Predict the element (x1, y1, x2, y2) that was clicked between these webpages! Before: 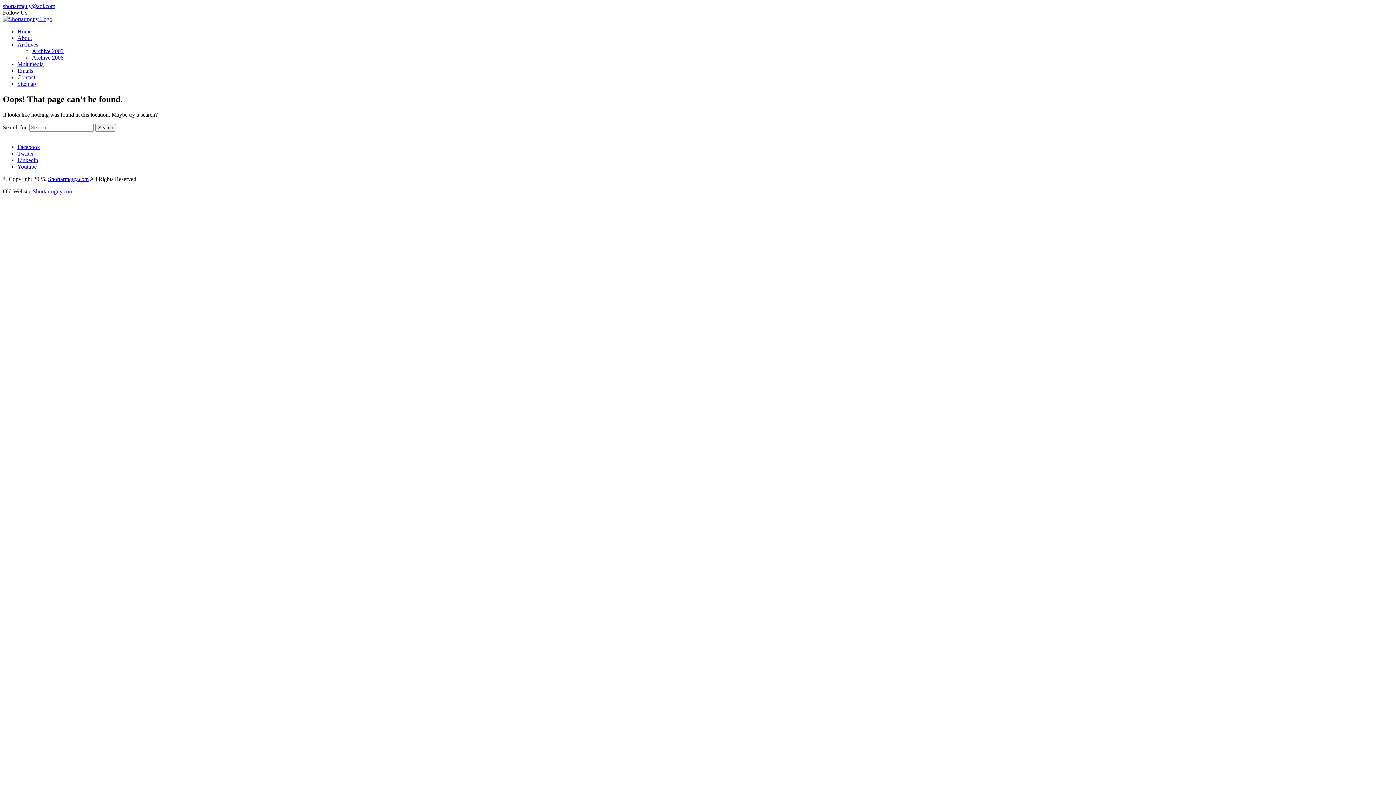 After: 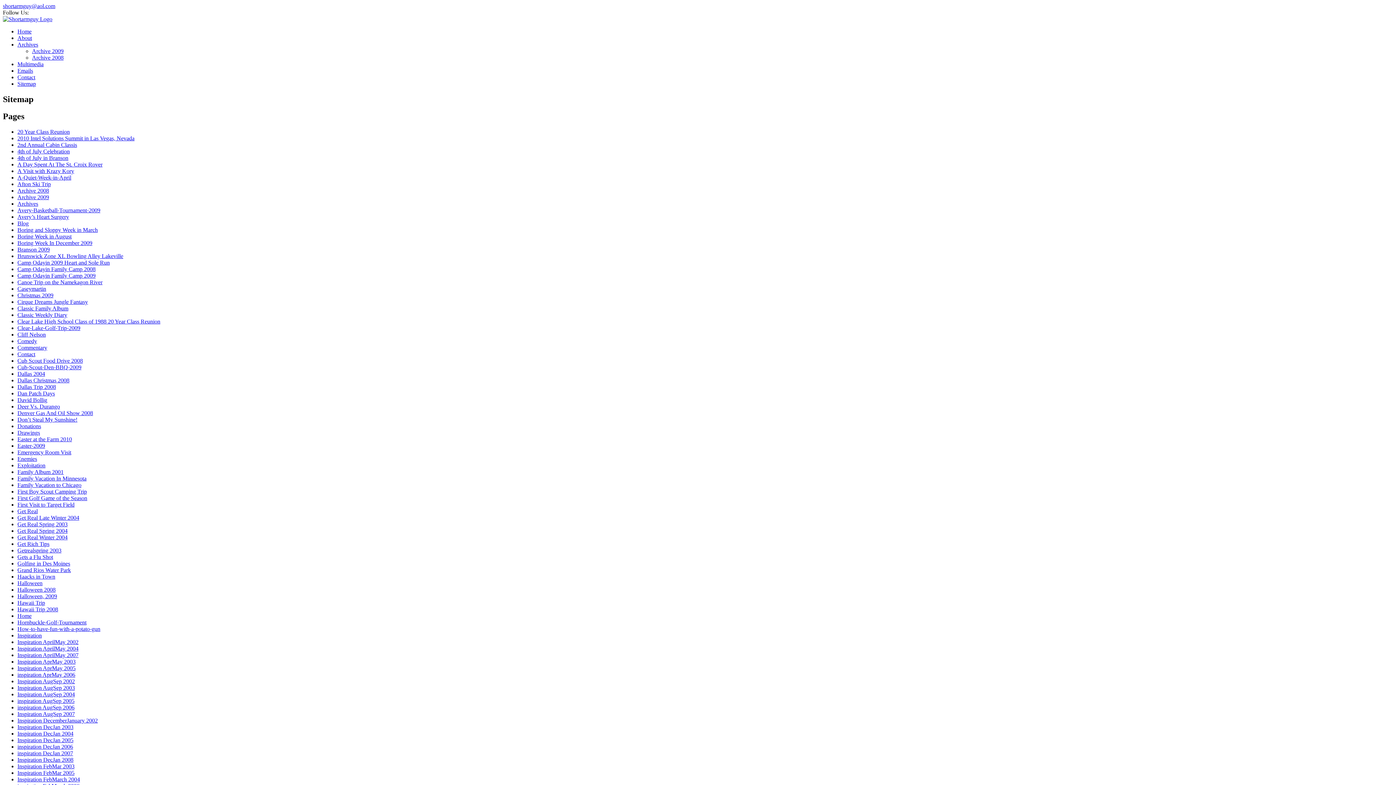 Action: label: Sitemap bbox: (17, 80, 36, 86)